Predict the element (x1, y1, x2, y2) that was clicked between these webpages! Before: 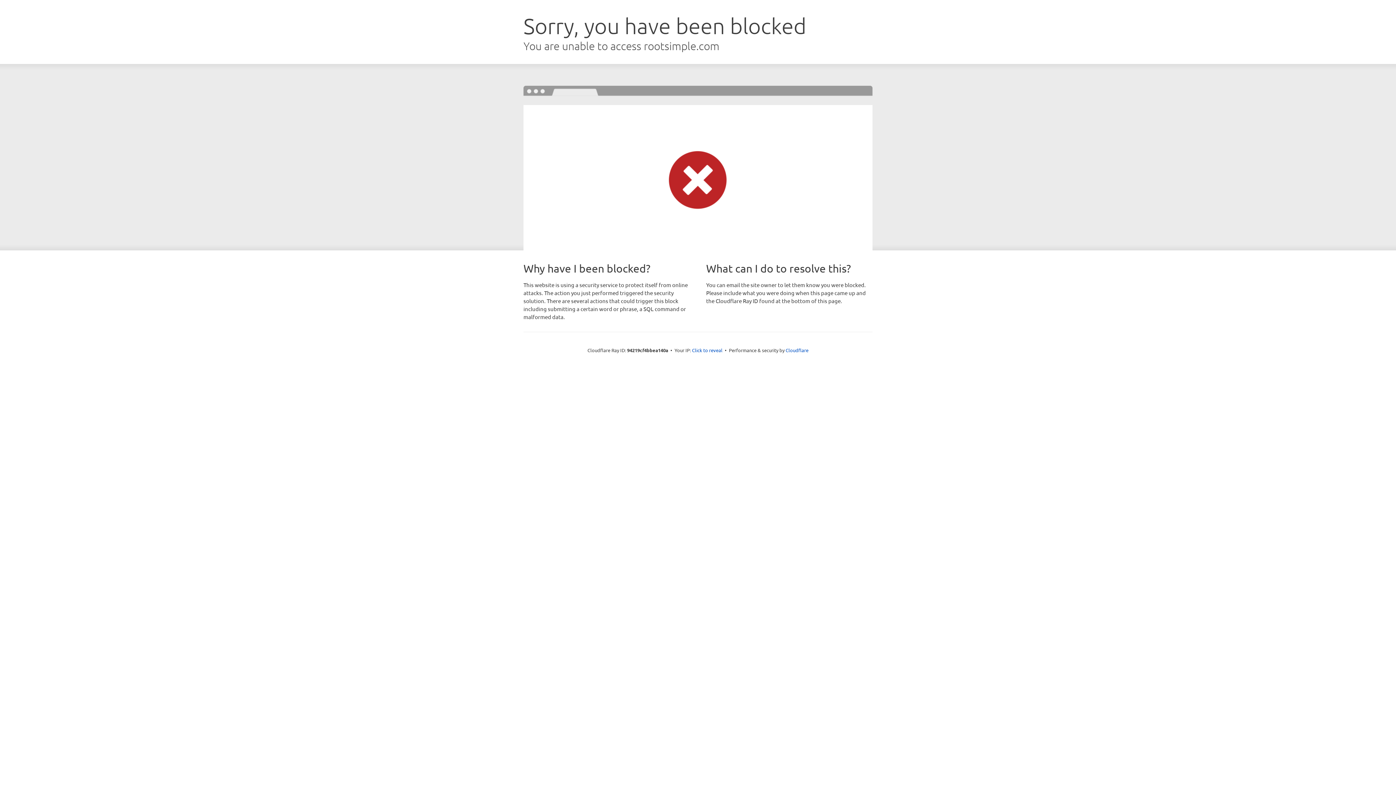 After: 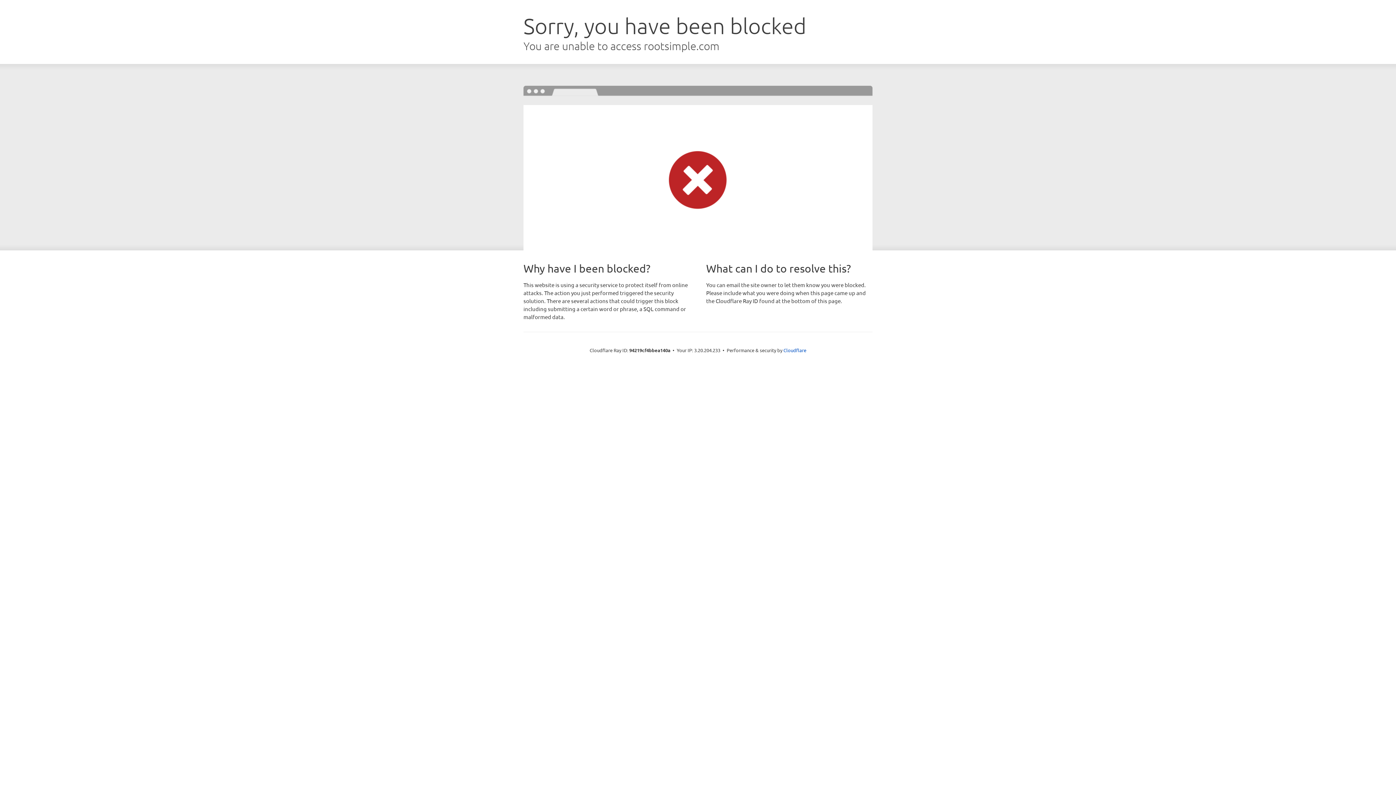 Action: bbox: (692, 346, 722, 353) label: Click to reveal